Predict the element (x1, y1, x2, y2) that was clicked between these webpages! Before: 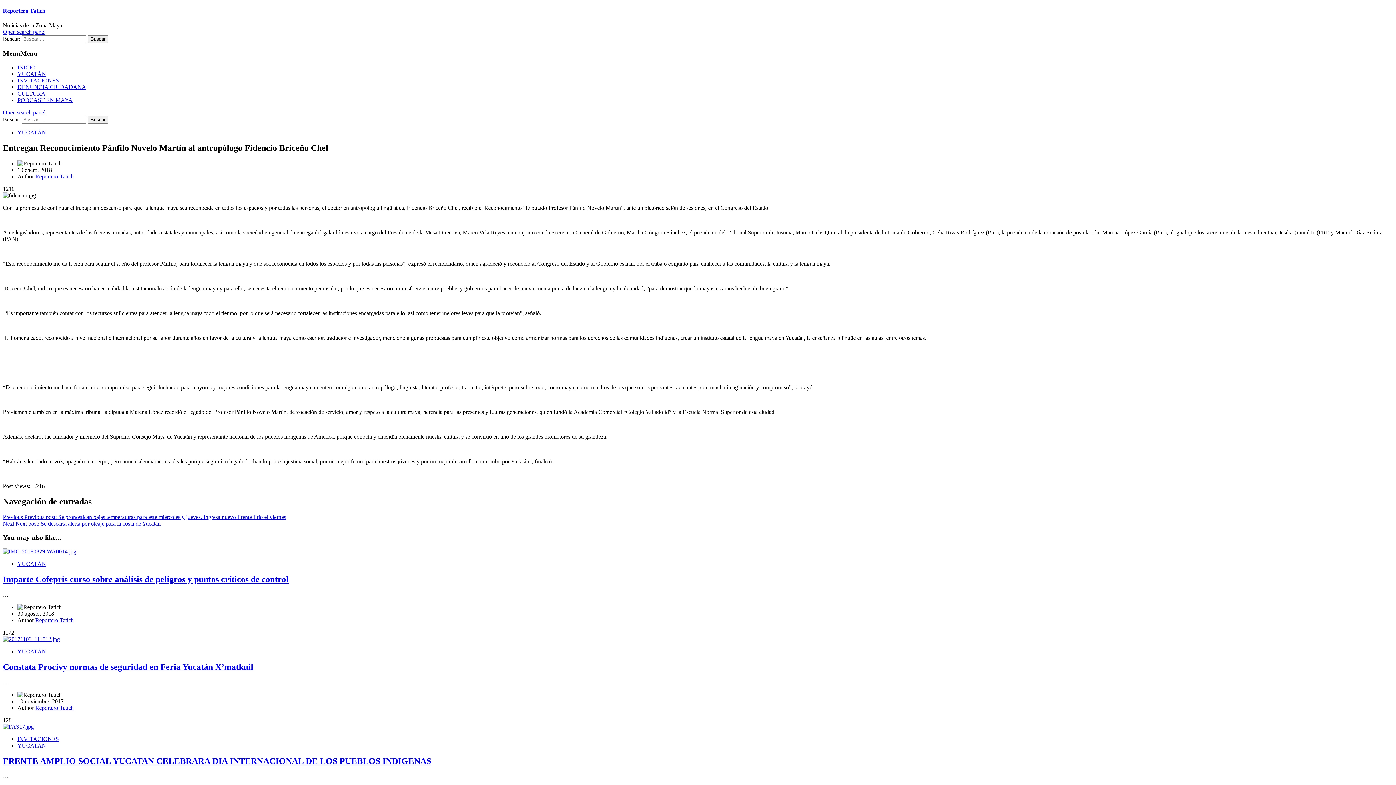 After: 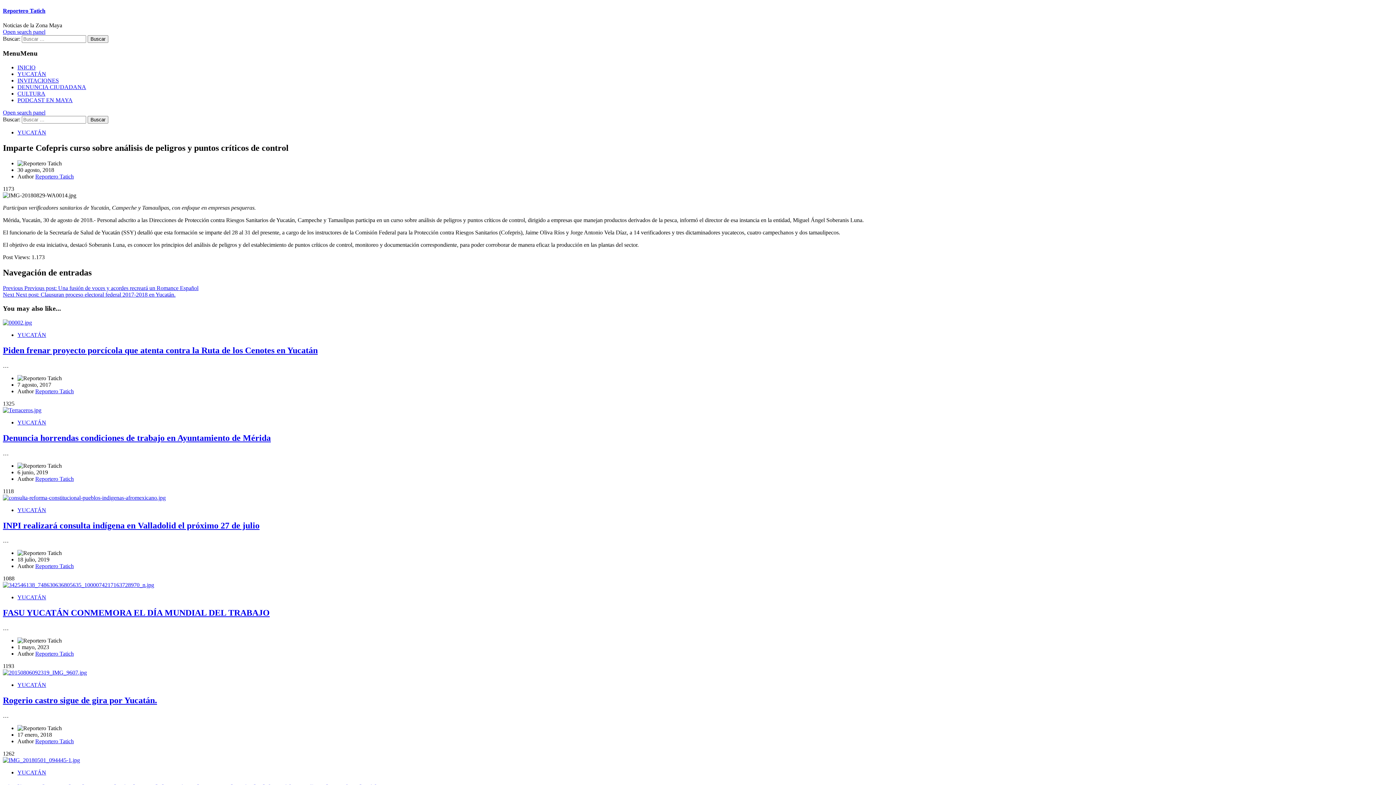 Action: bbox: (2, 574, 288, 584) label: Imparte Cofepris curso sobre análisis de peligros y puntos críticos de control